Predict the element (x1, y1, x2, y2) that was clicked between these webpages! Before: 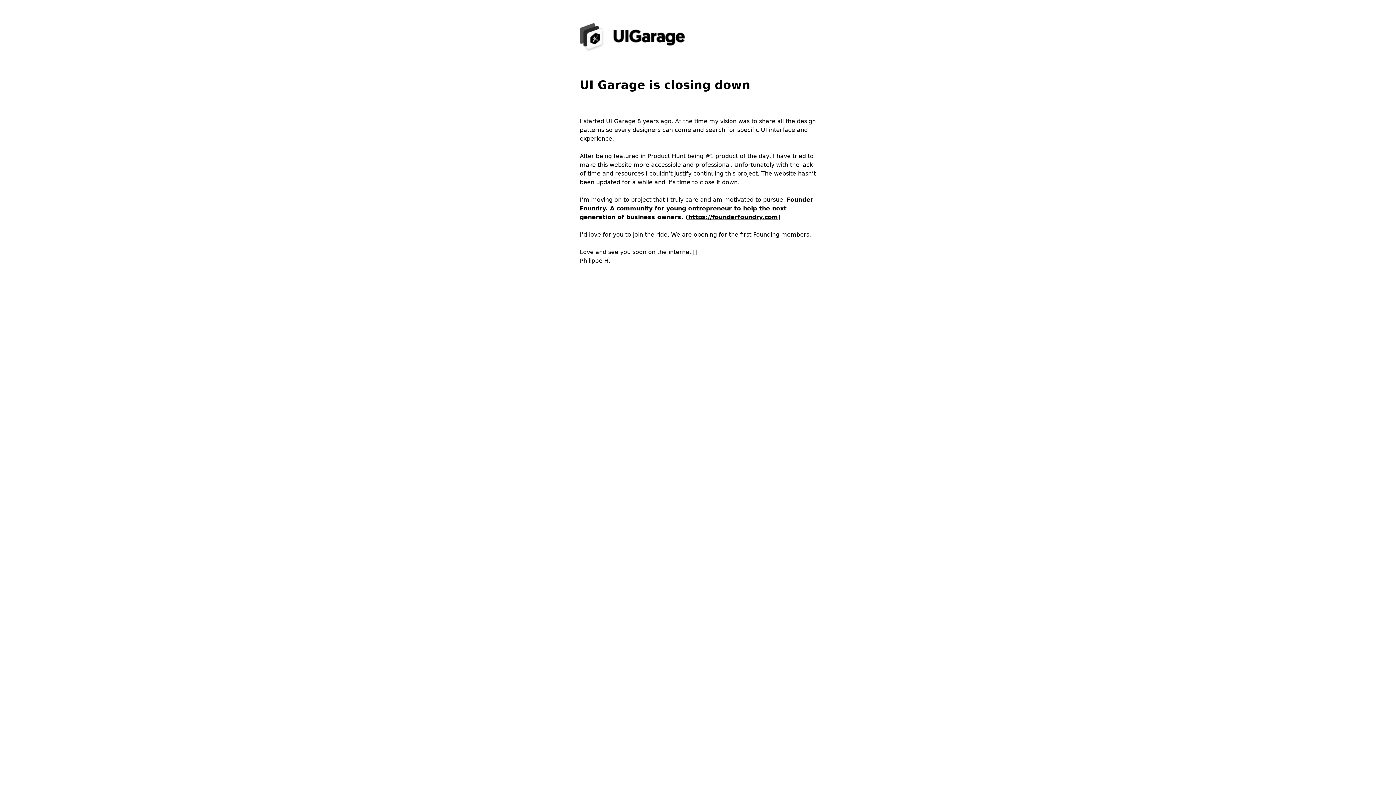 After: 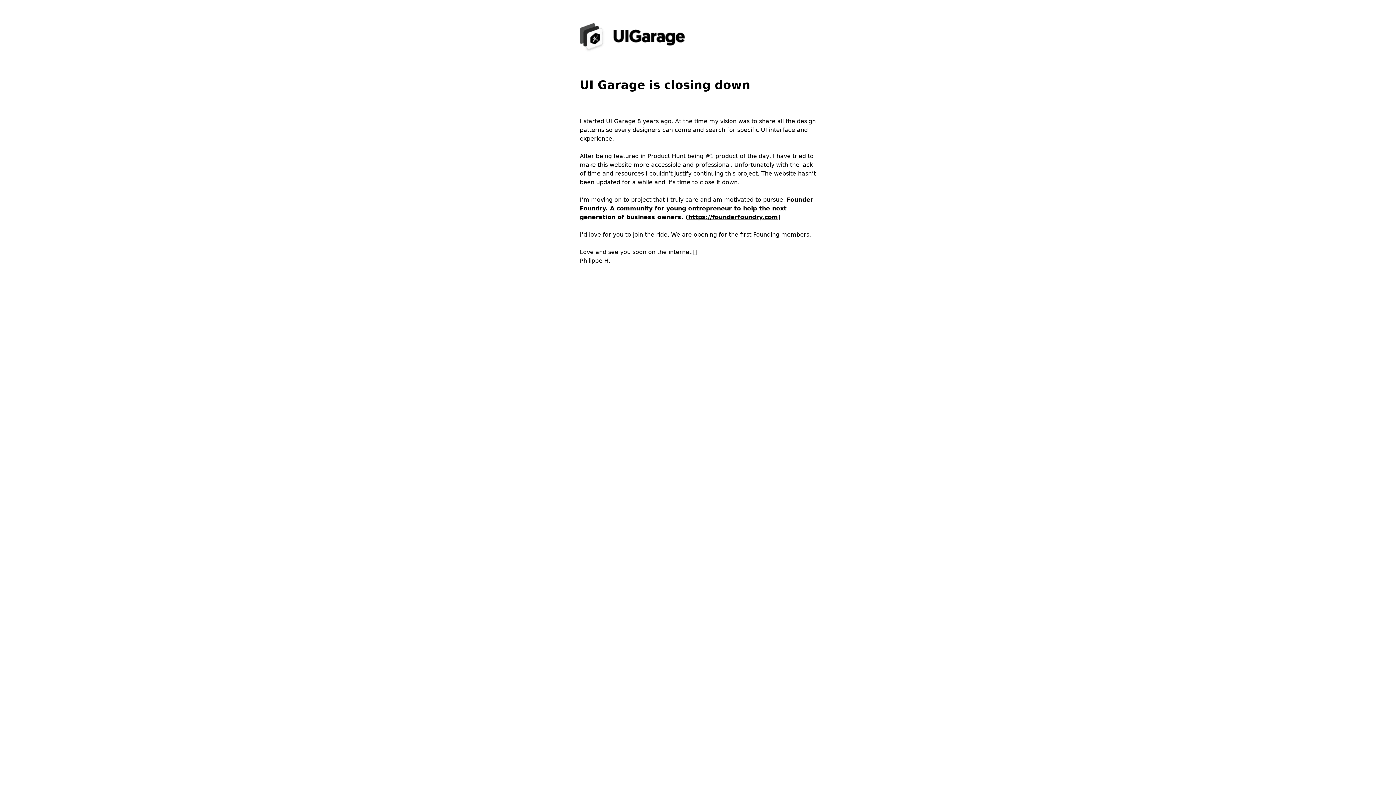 Action: label: https://founderfoundry.com bbox: (688, 213, 778, 220)